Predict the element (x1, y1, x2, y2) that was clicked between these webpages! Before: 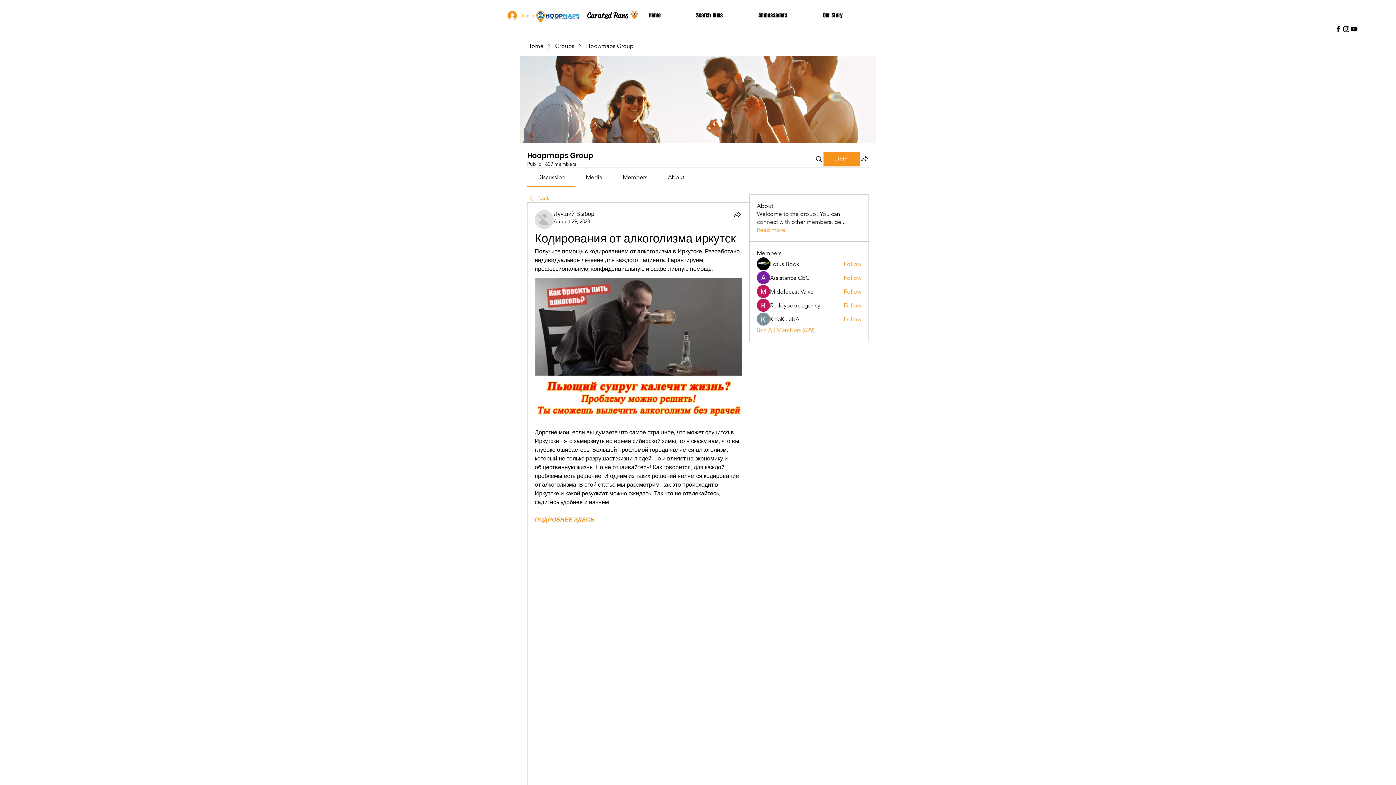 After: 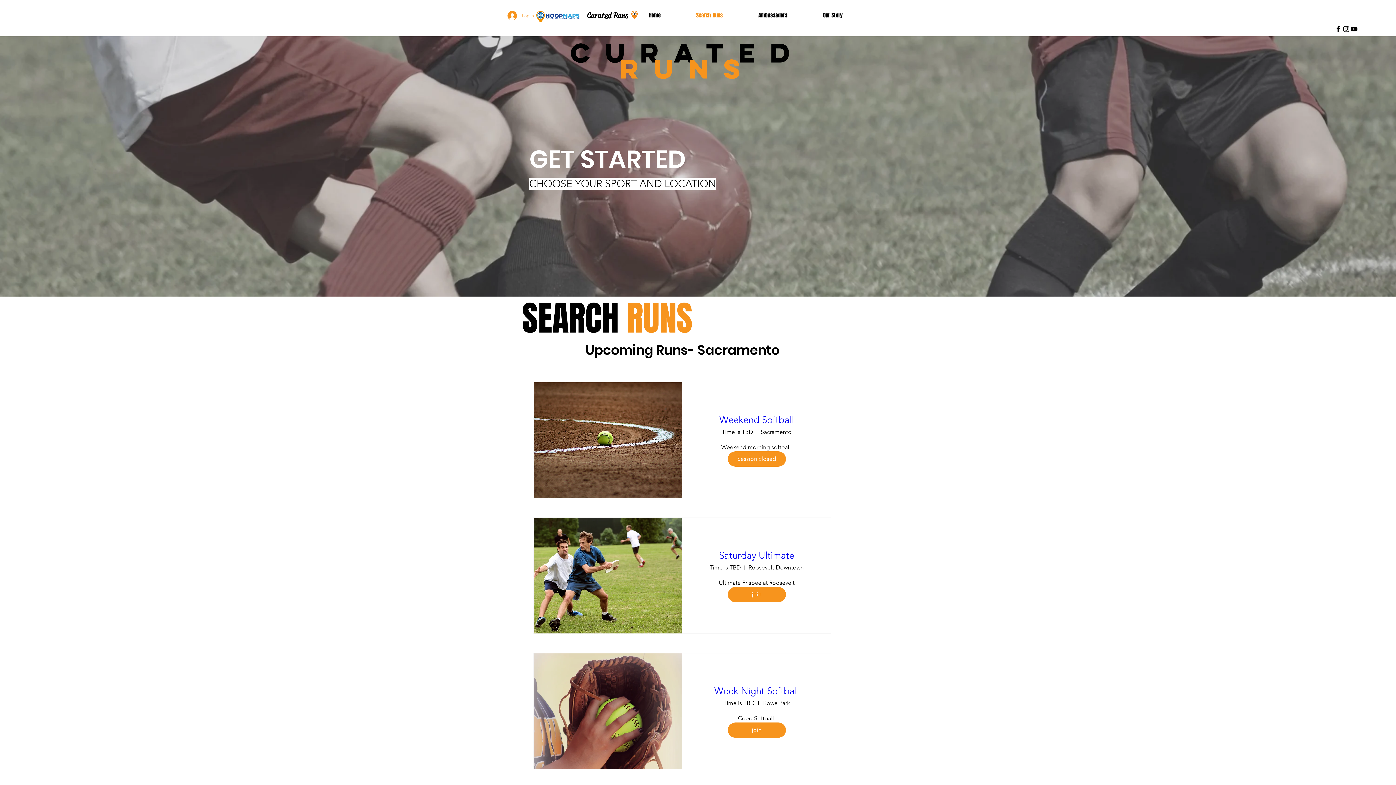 Action: bbox: (690, 8, 753, 22) label: Search Runs